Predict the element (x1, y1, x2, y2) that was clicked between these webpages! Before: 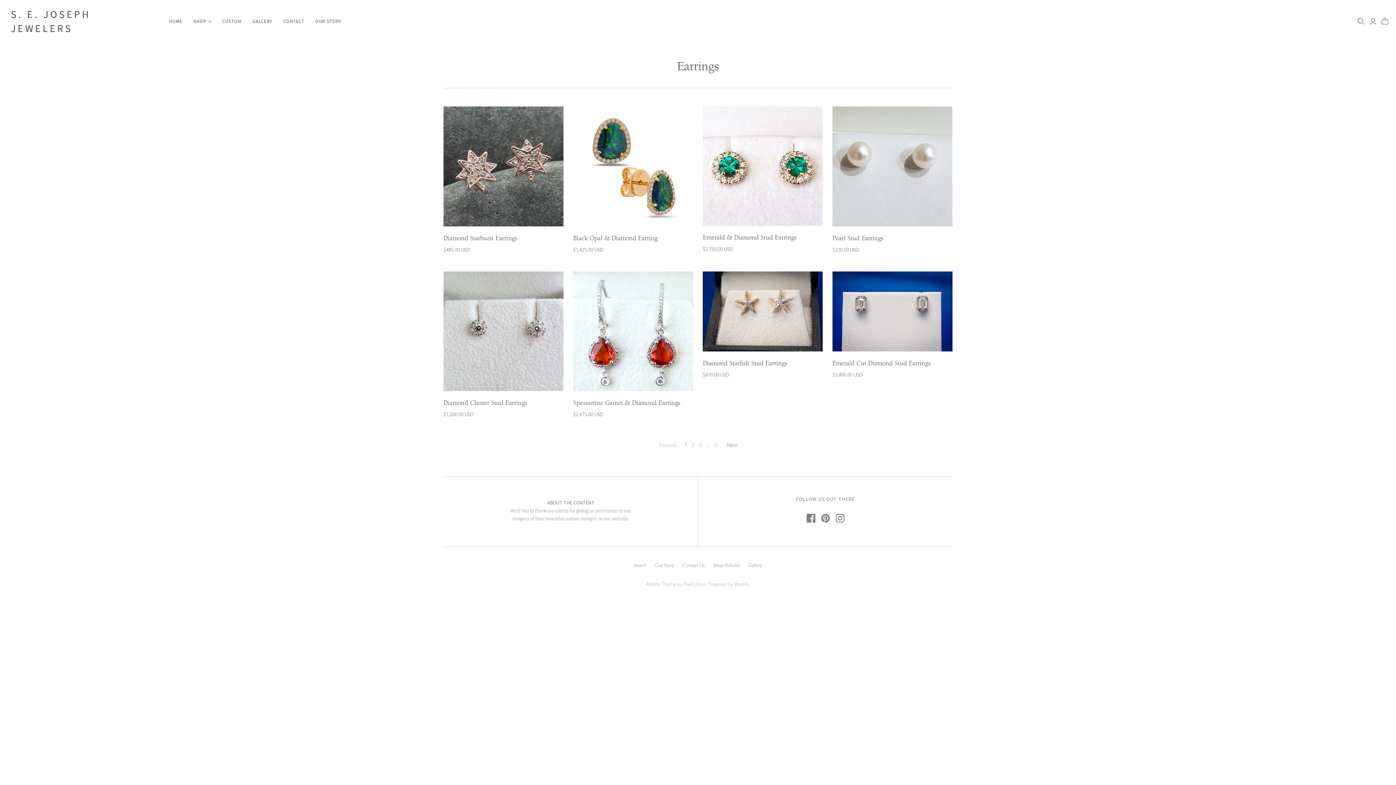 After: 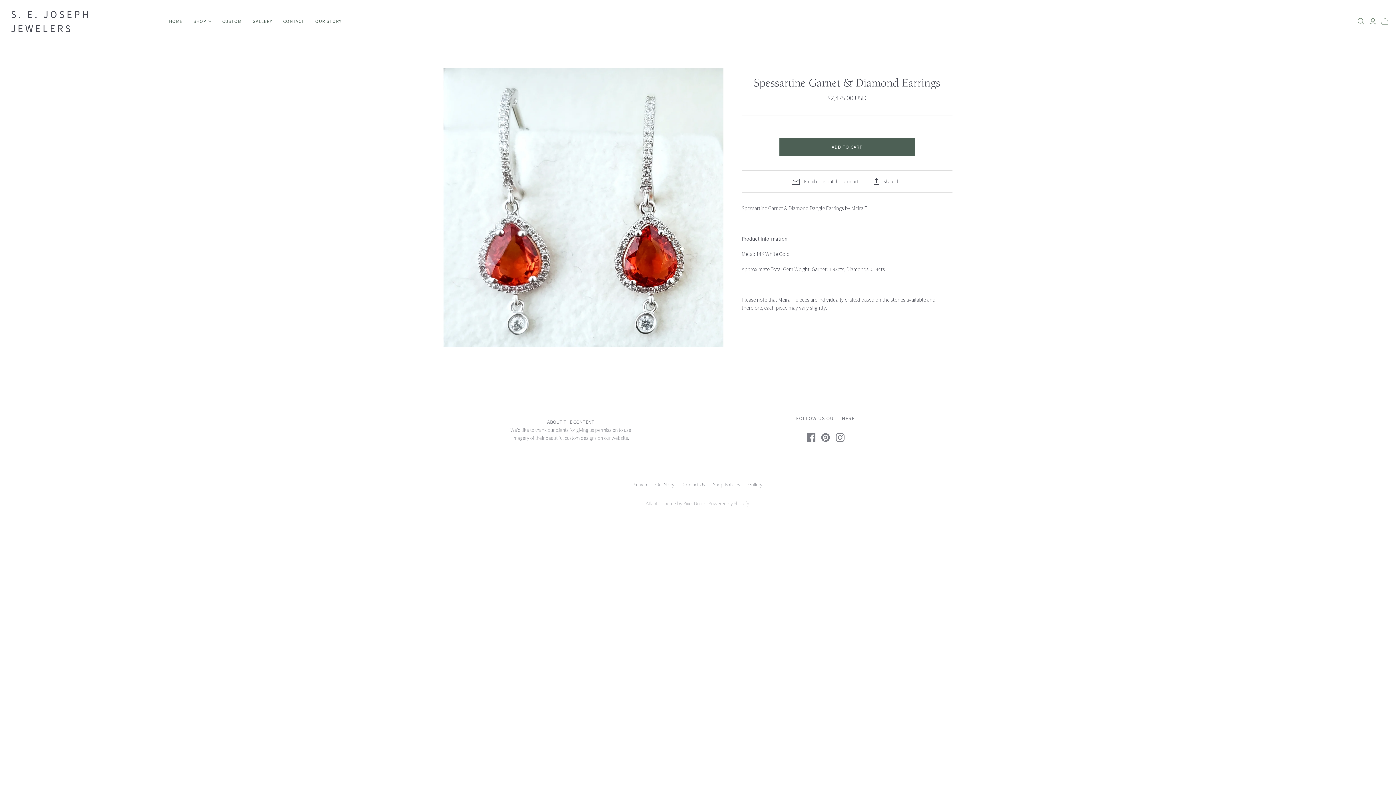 Action: bbox: (573, 271, 693, 391)